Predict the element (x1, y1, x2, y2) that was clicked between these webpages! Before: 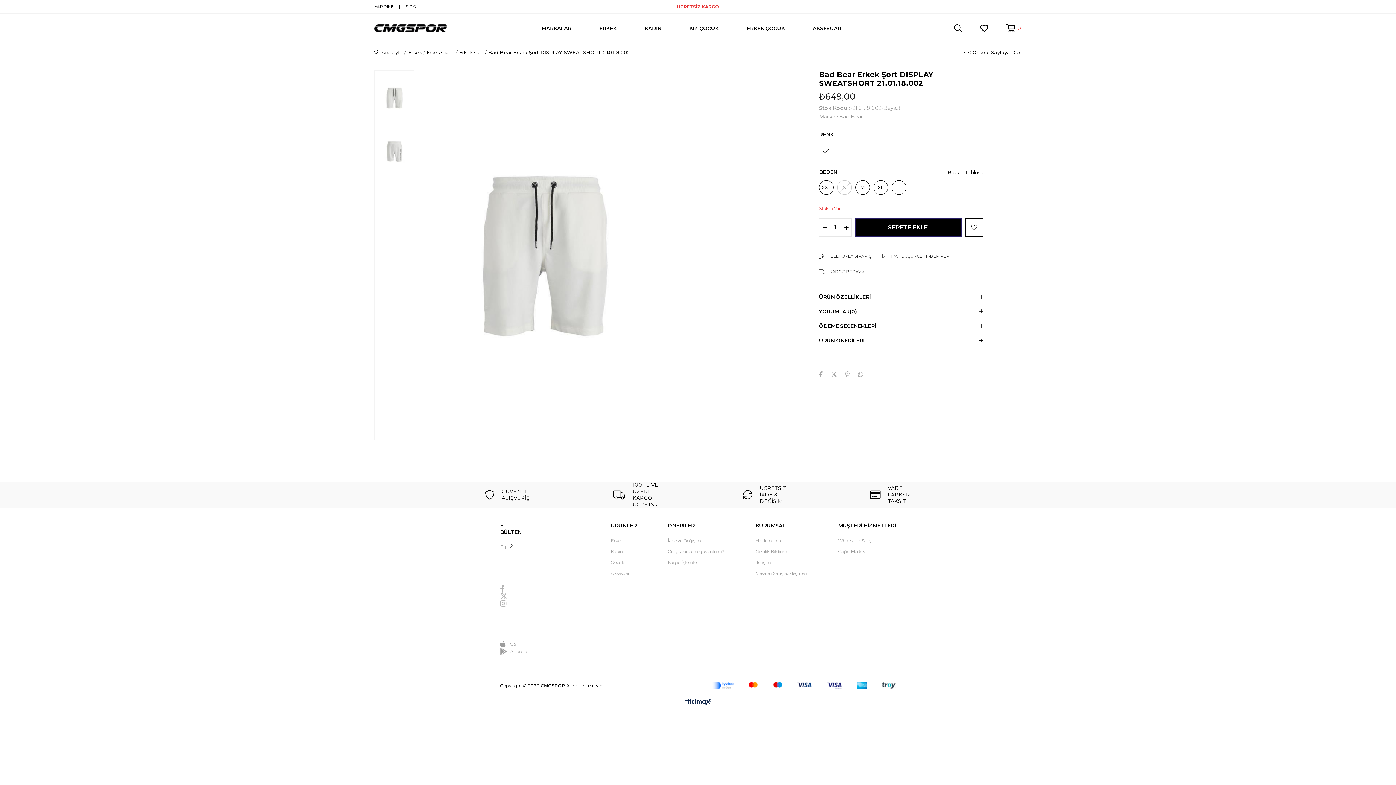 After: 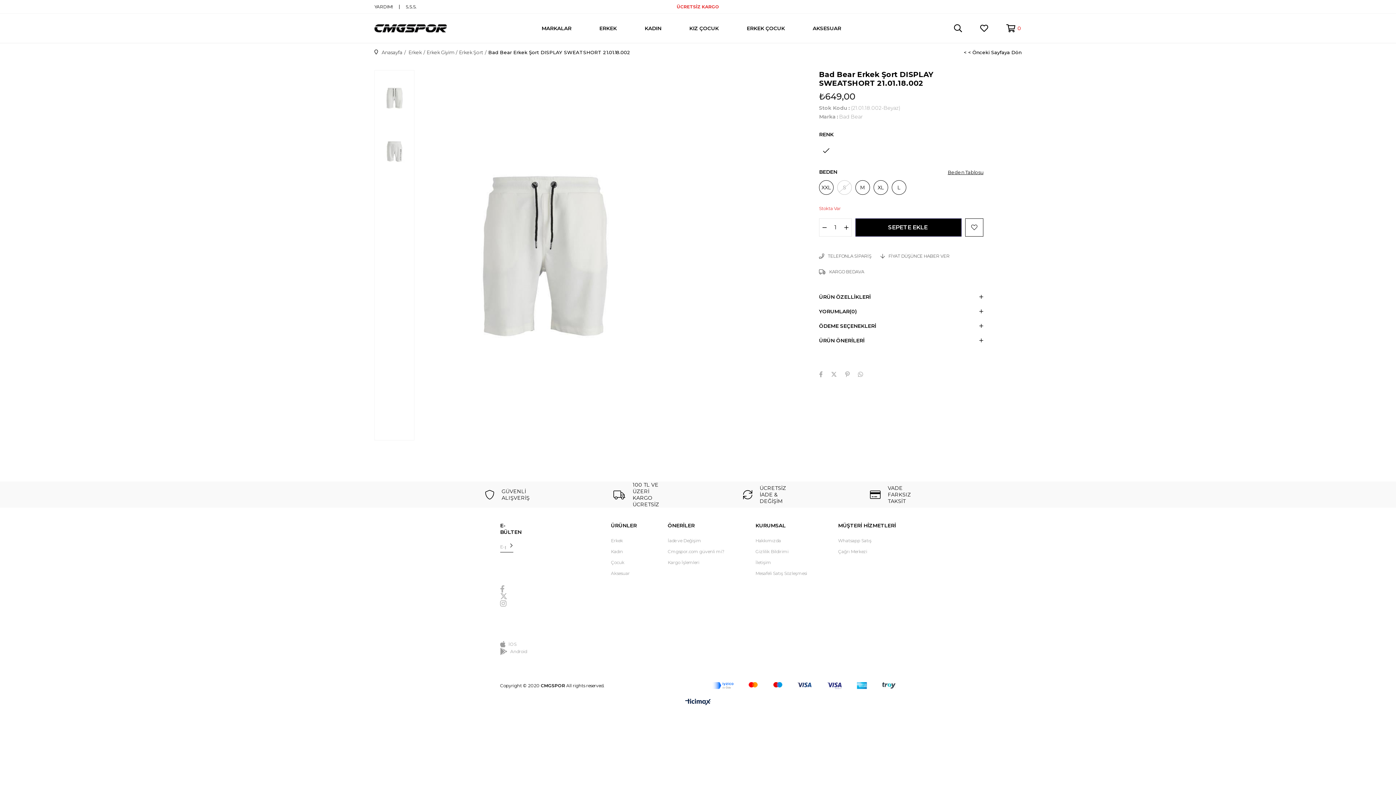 Action: label: Beden Tablosu bbox: (935, 170, 983, 174)